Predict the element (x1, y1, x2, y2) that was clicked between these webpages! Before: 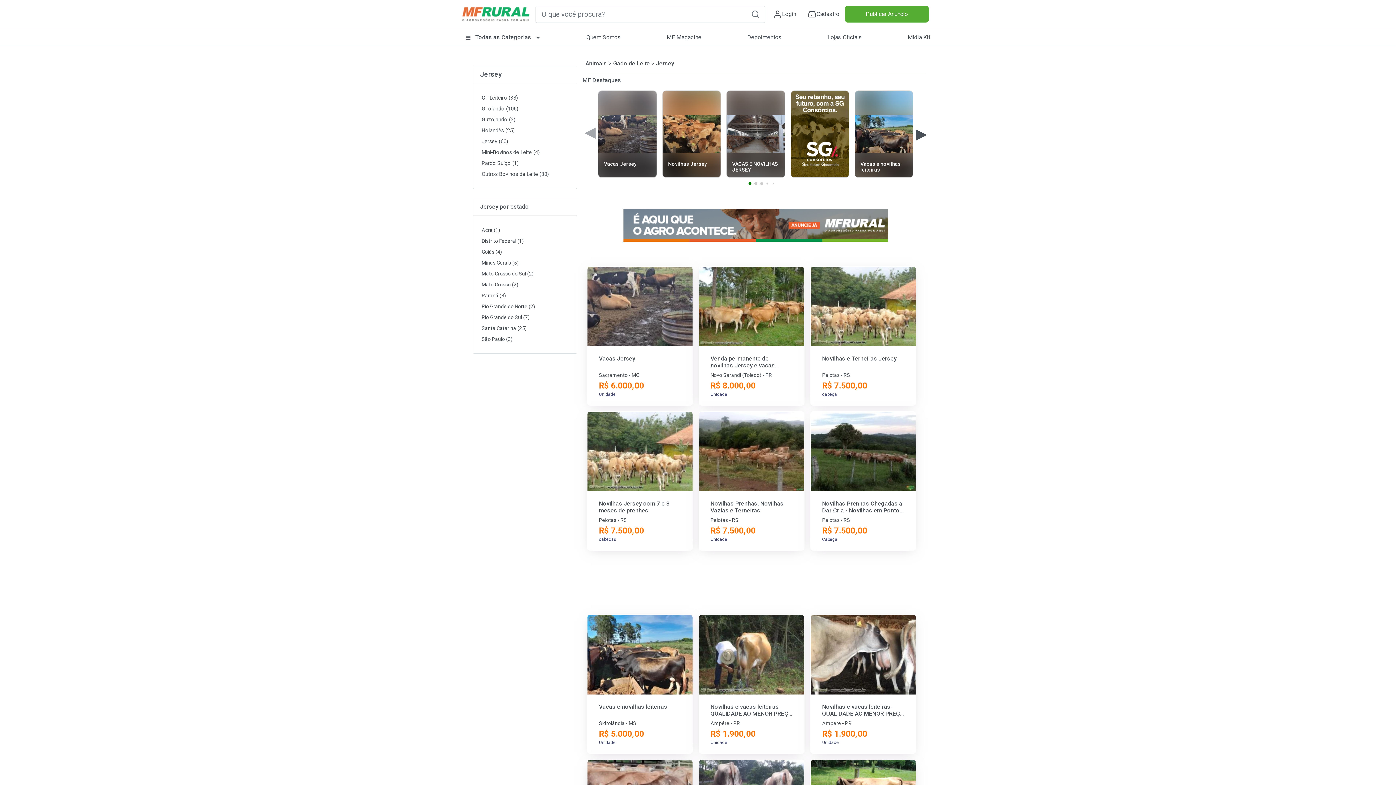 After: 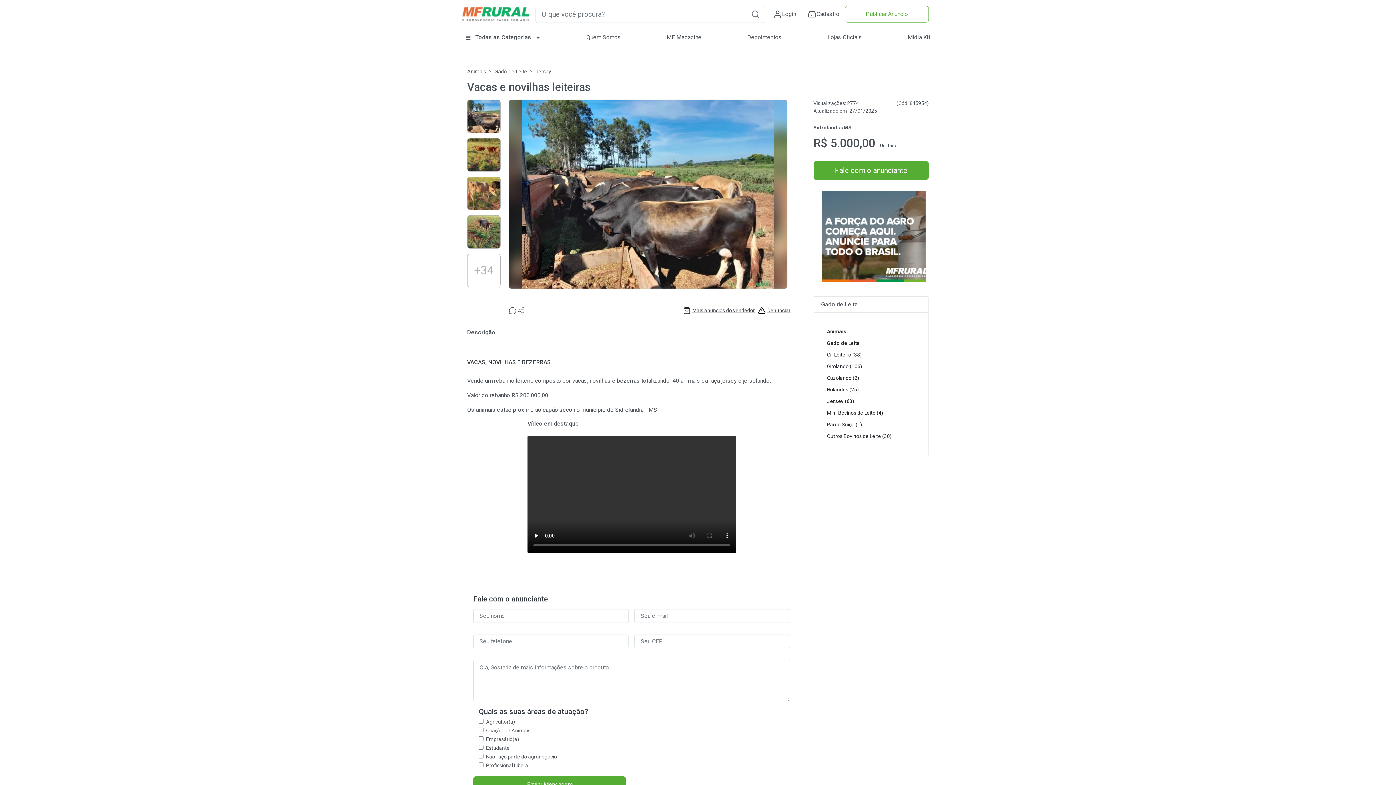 Action: label: Vacas e novilhas leiteiras

Sidrolândia - MS

R$ 5.000,00
Unidade bbox: (587, 615, 692, 753)